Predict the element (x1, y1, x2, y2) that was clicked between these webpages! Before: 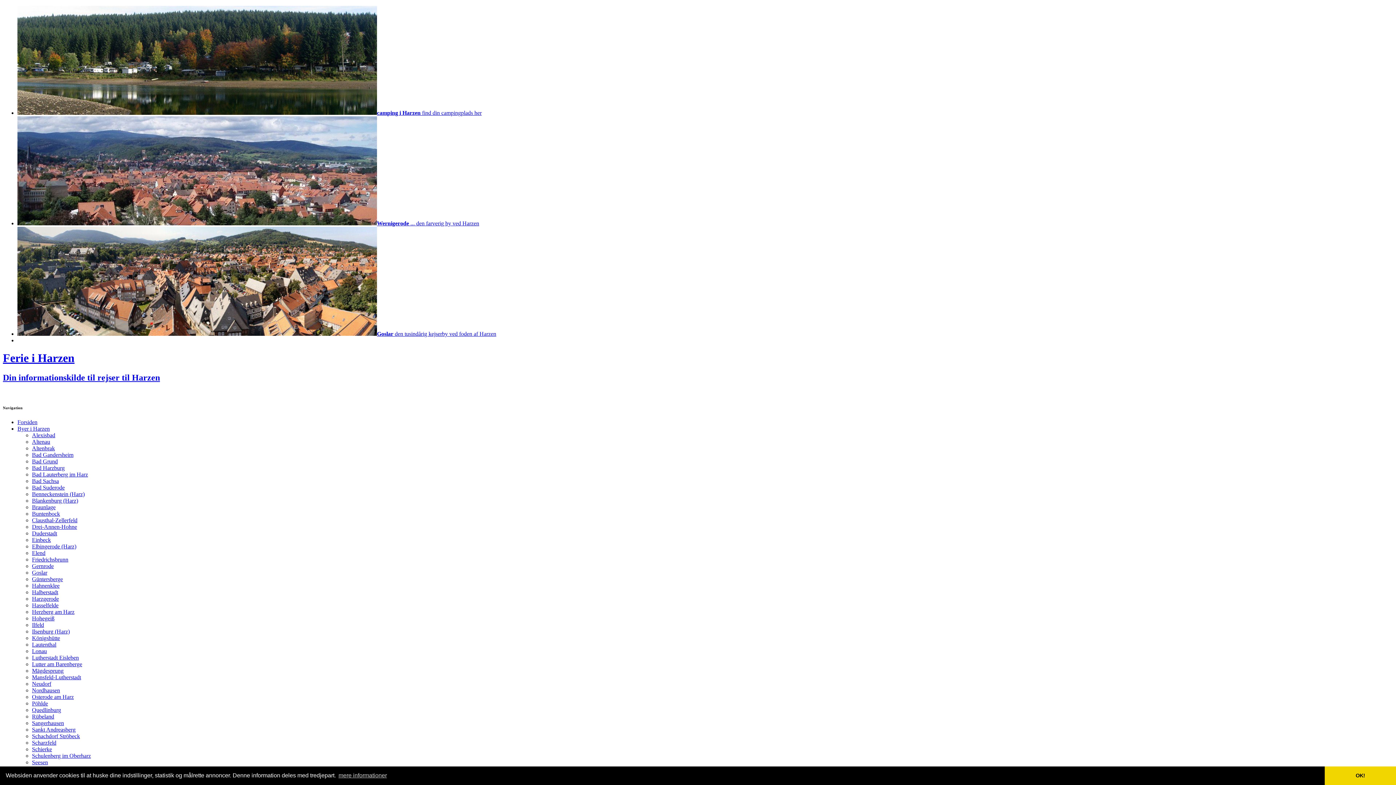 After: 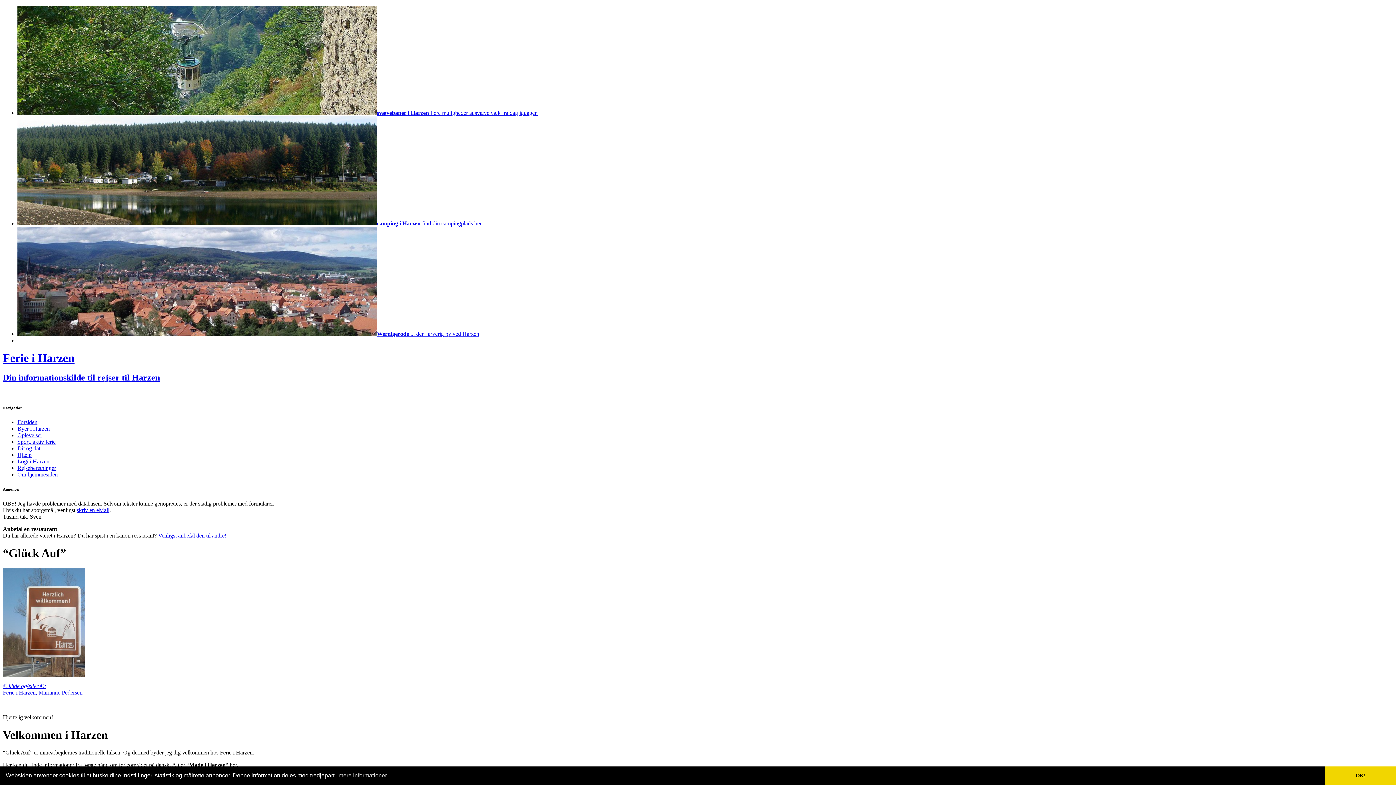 Action: label: Din informationskilde til rejser til Harzen bbox: (2, 373, 160, 382)